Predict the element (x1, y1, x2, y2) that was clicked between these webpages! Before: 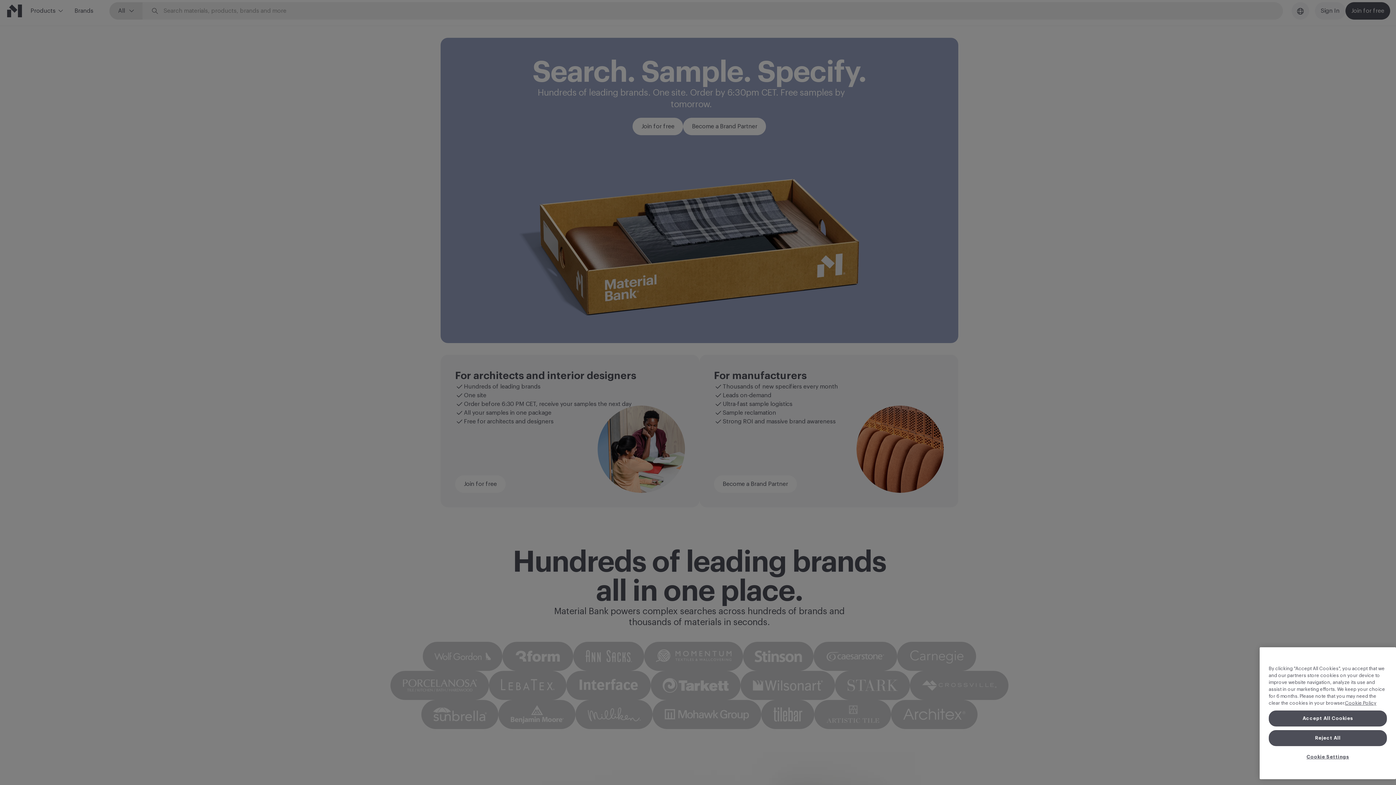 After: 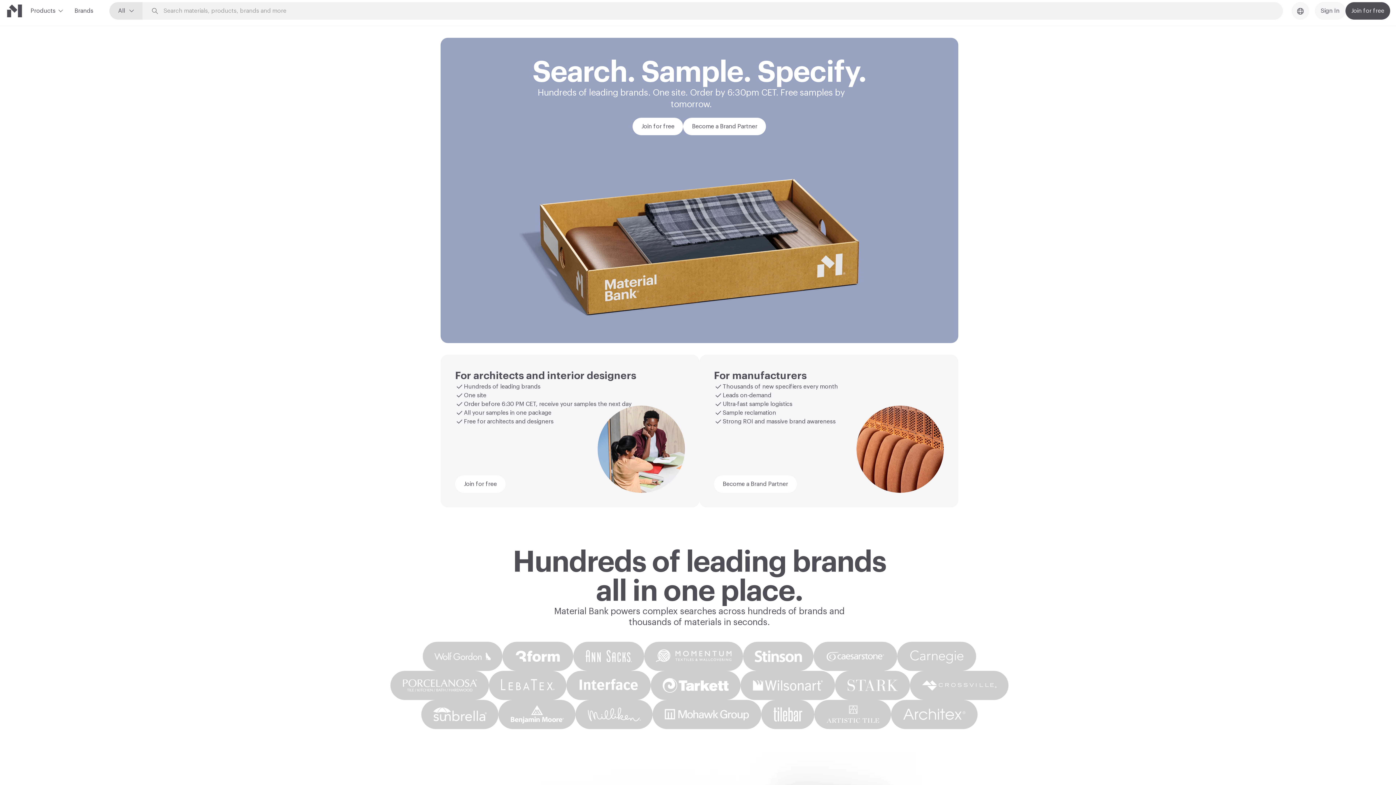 Action: bbox: (1269, 758, 1387, 774) label: Accept All Cookies